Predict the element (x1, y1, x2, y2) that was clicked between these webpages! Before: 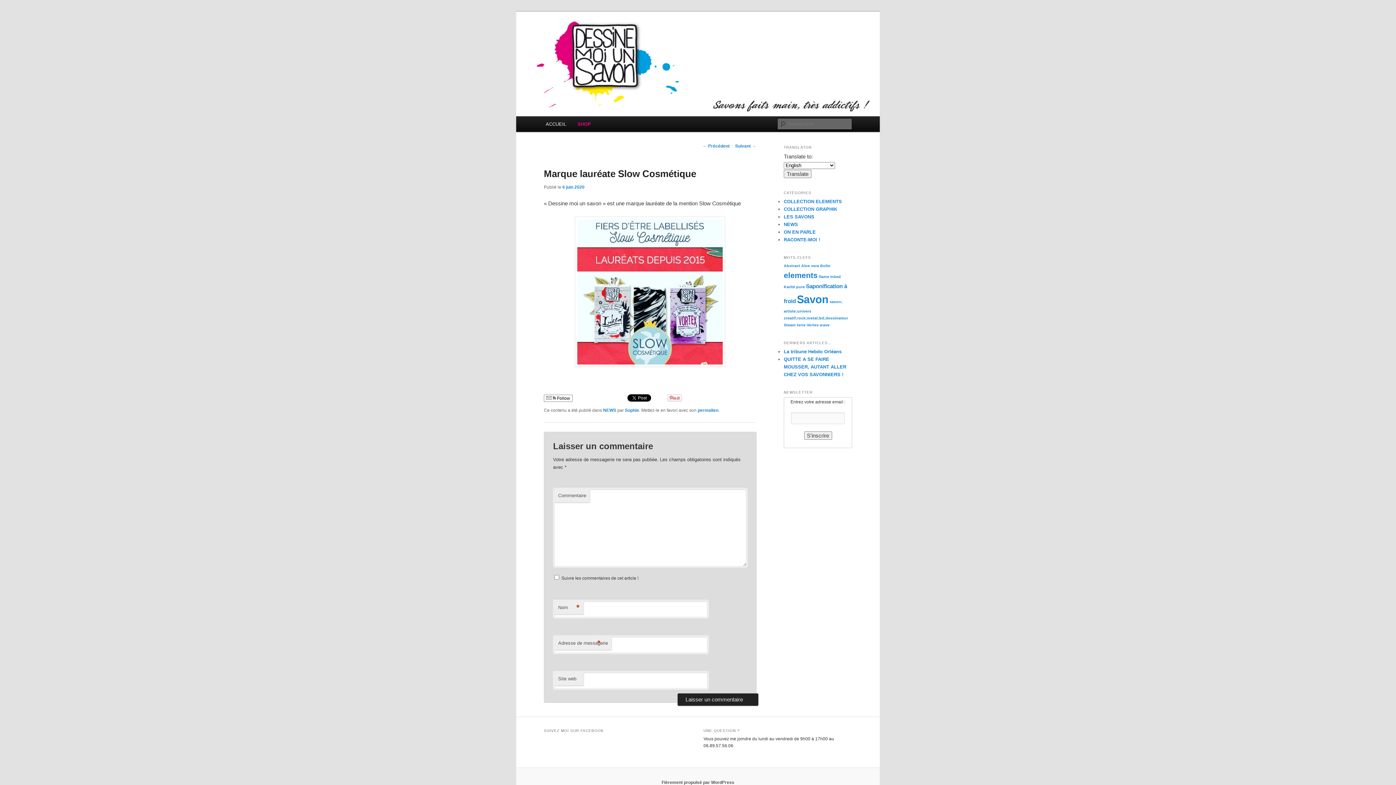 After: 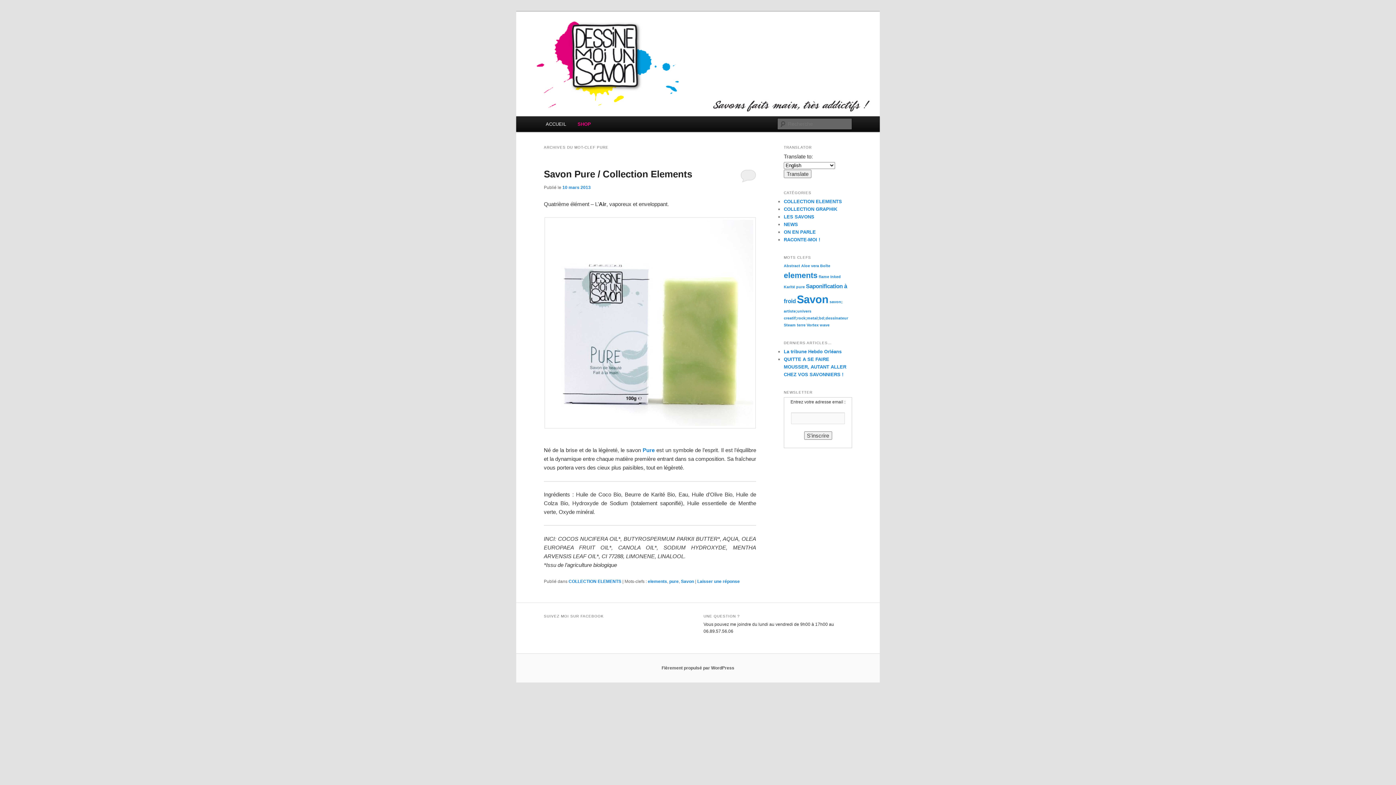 Action: bbox: (796, 284, 805, 289) label: pure